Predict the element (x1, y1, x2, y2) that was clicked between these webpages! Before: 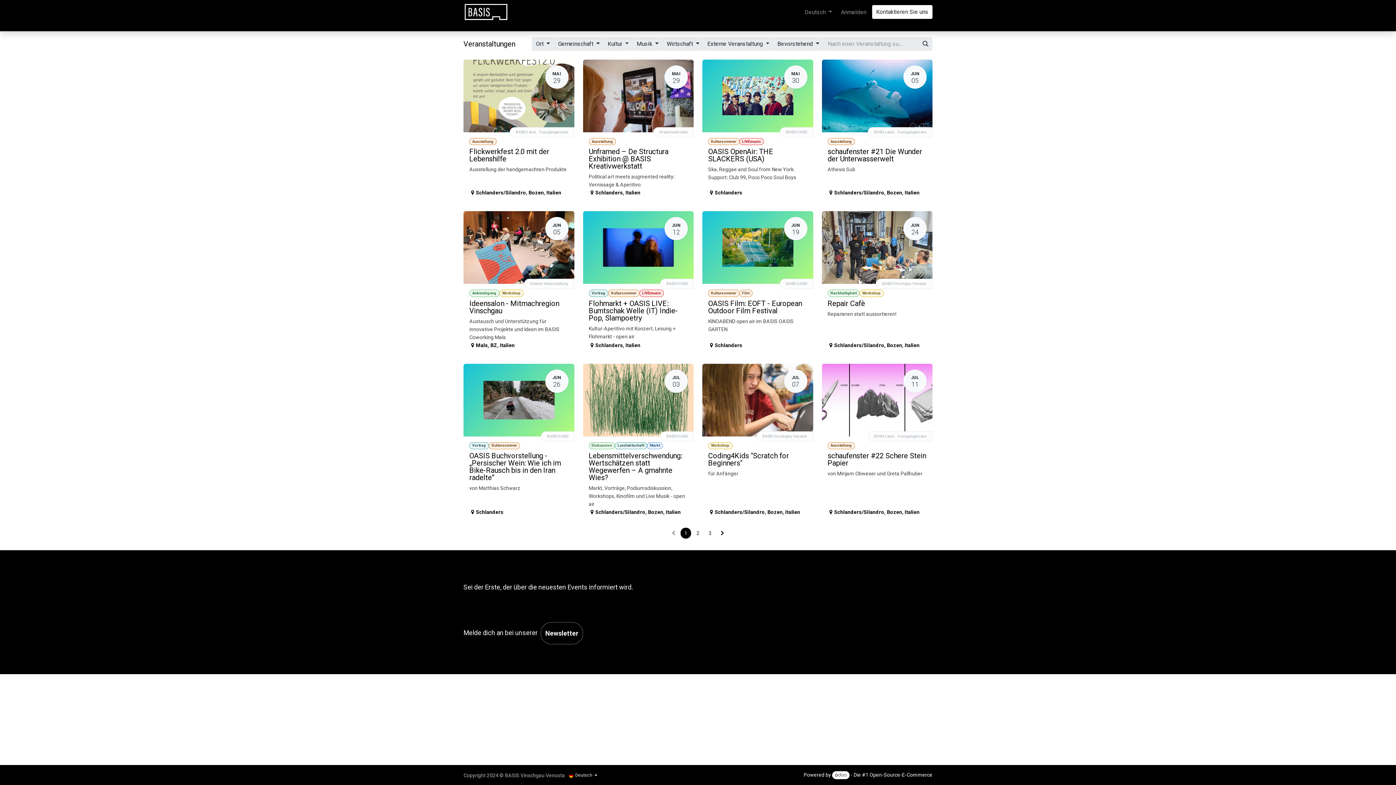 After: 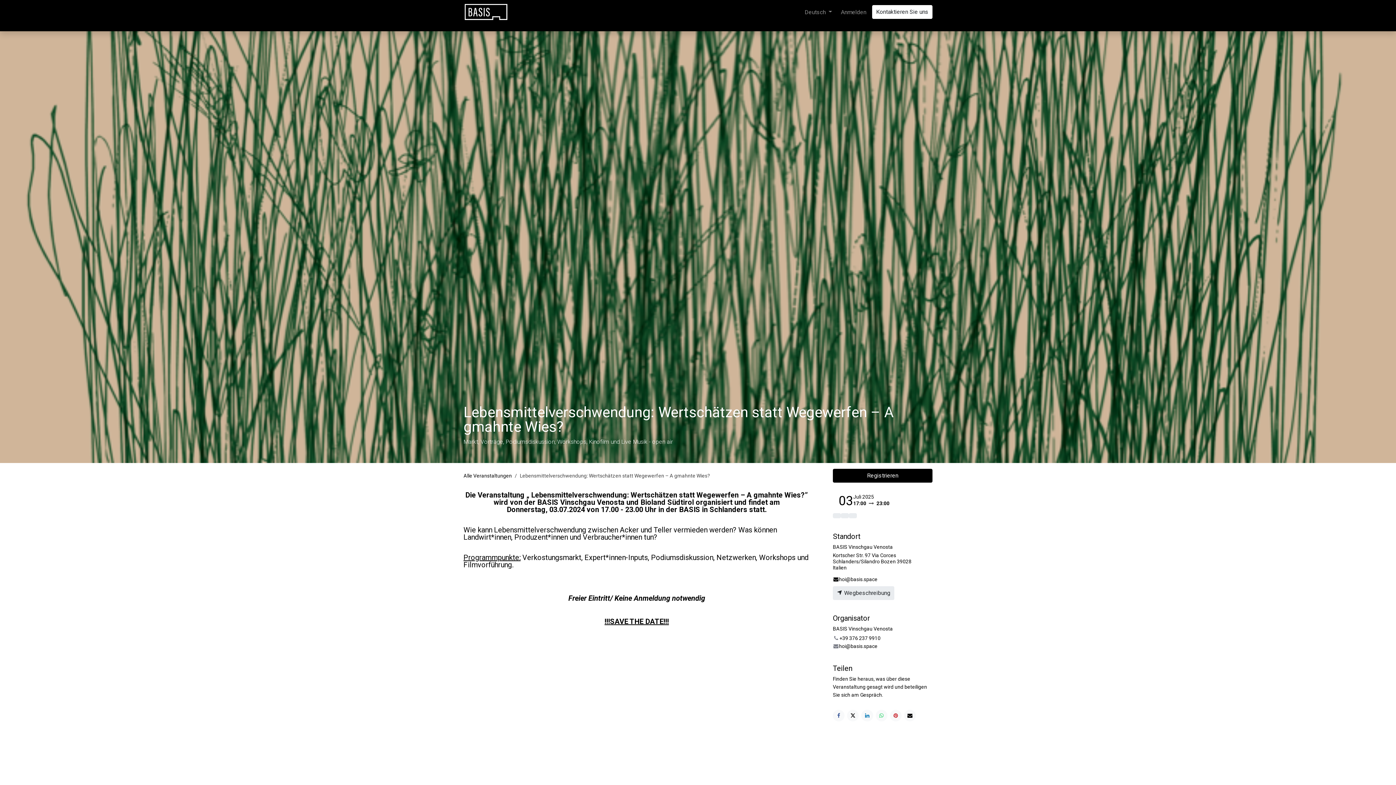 Action: bbox: (583, 363, 693, 522) label: JUL
03
Diskussion
Landwirtschaft
Markt
Lebensmittelverschwendung: Wertschätzen statt Wegewerfen – A gmahnte Wies?
Markt, Vorträge, Podiumsdiskussion, Workshops, Kinofilm und Live Musik - open air
BASIS OASIS
Schlanders/Silandro, Bozen, Italien